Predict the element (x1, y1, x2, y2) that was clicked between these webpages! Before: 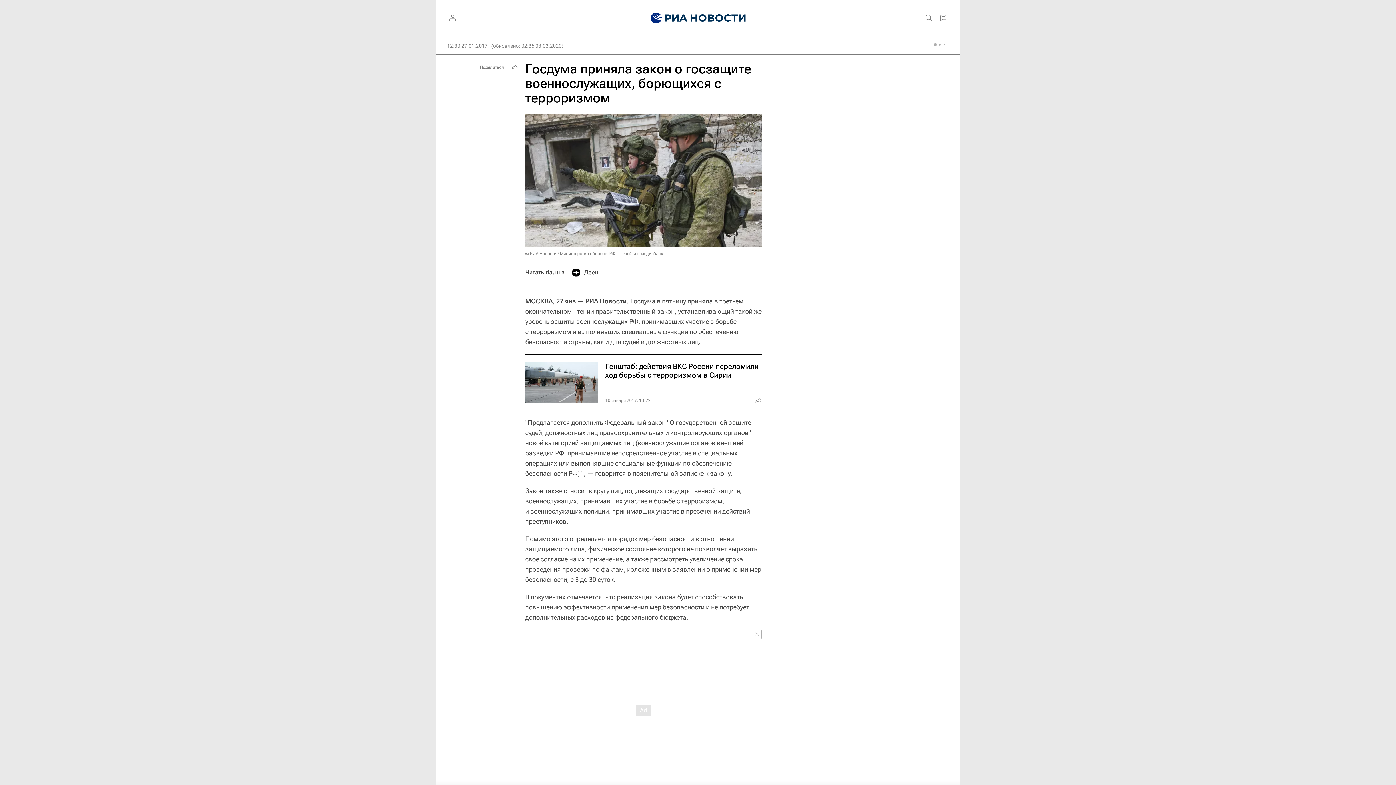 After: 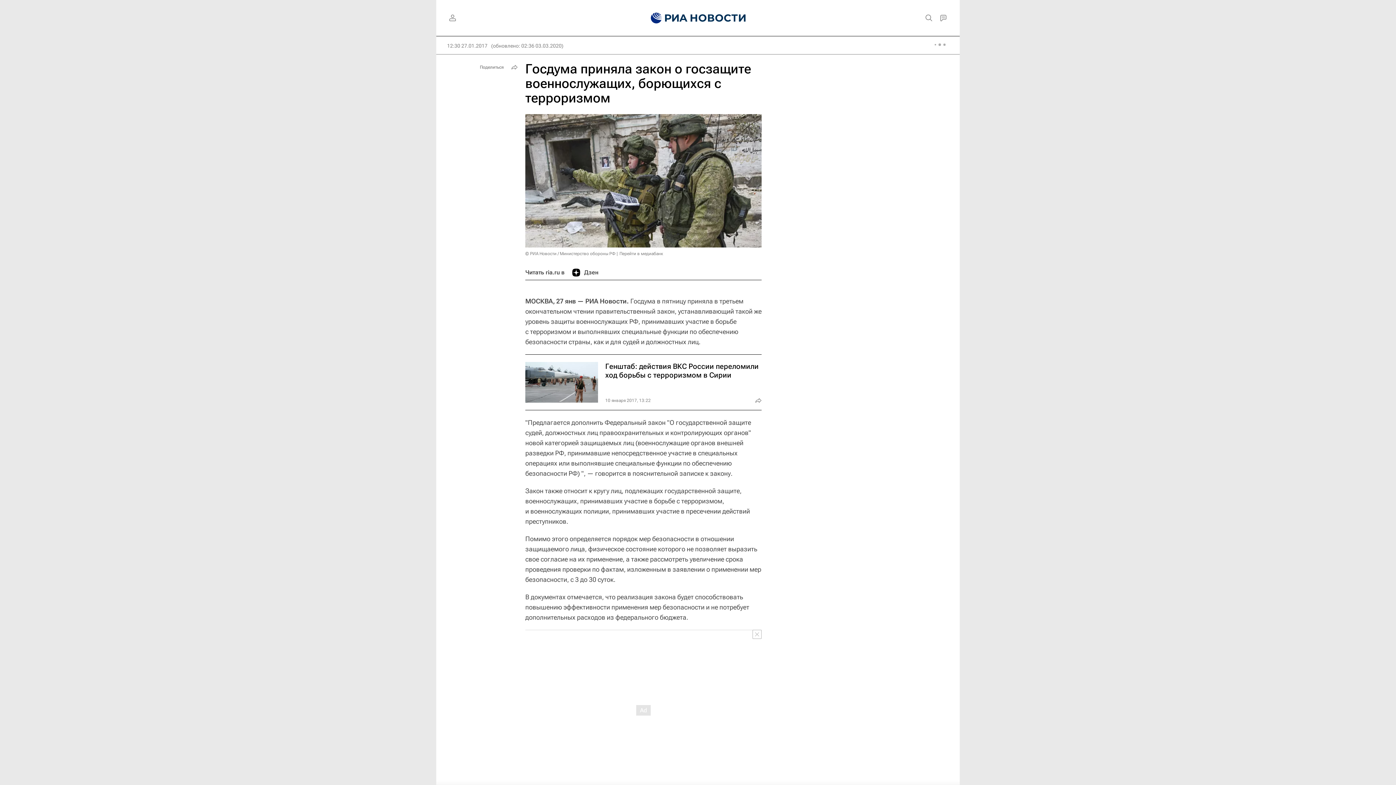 Action: bbox: (572, 265, 598, 280) label: Дзен